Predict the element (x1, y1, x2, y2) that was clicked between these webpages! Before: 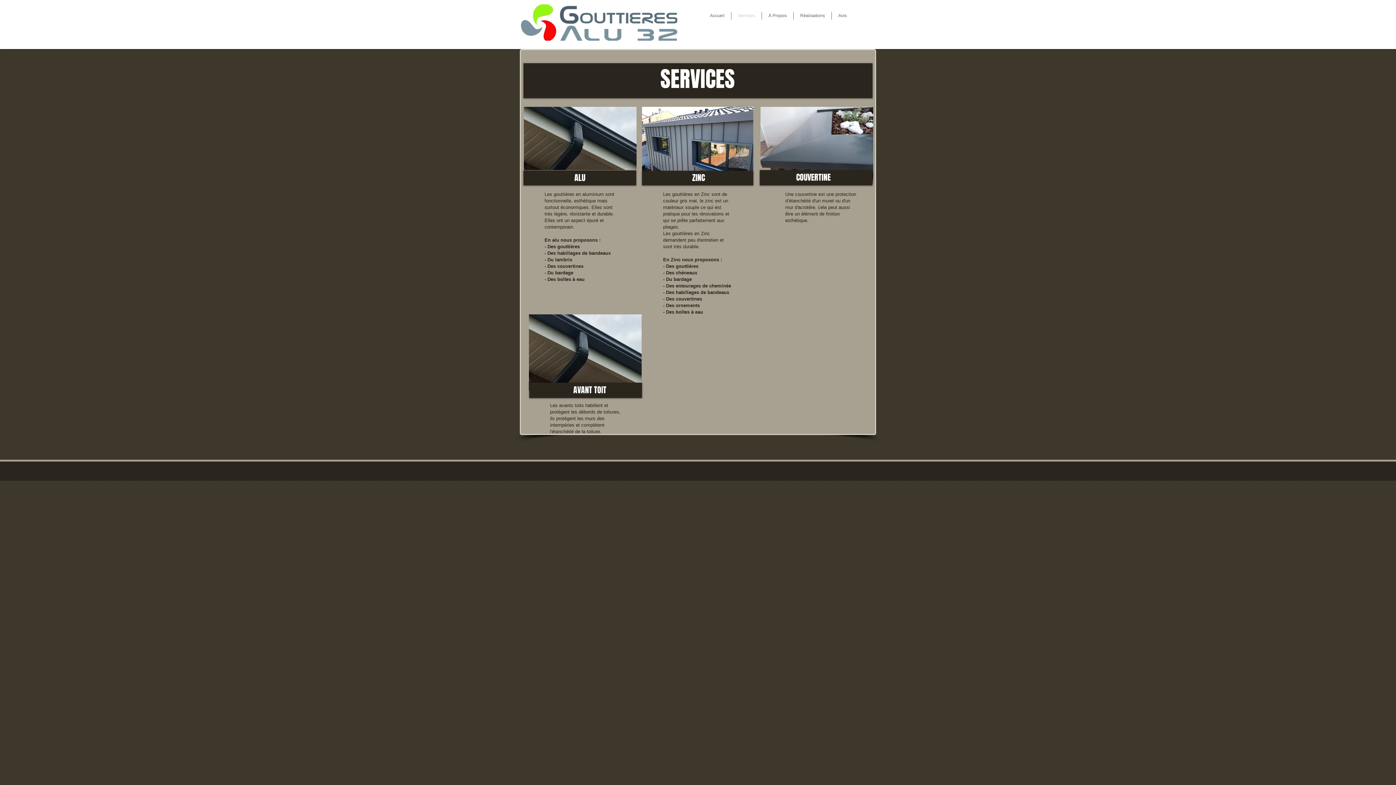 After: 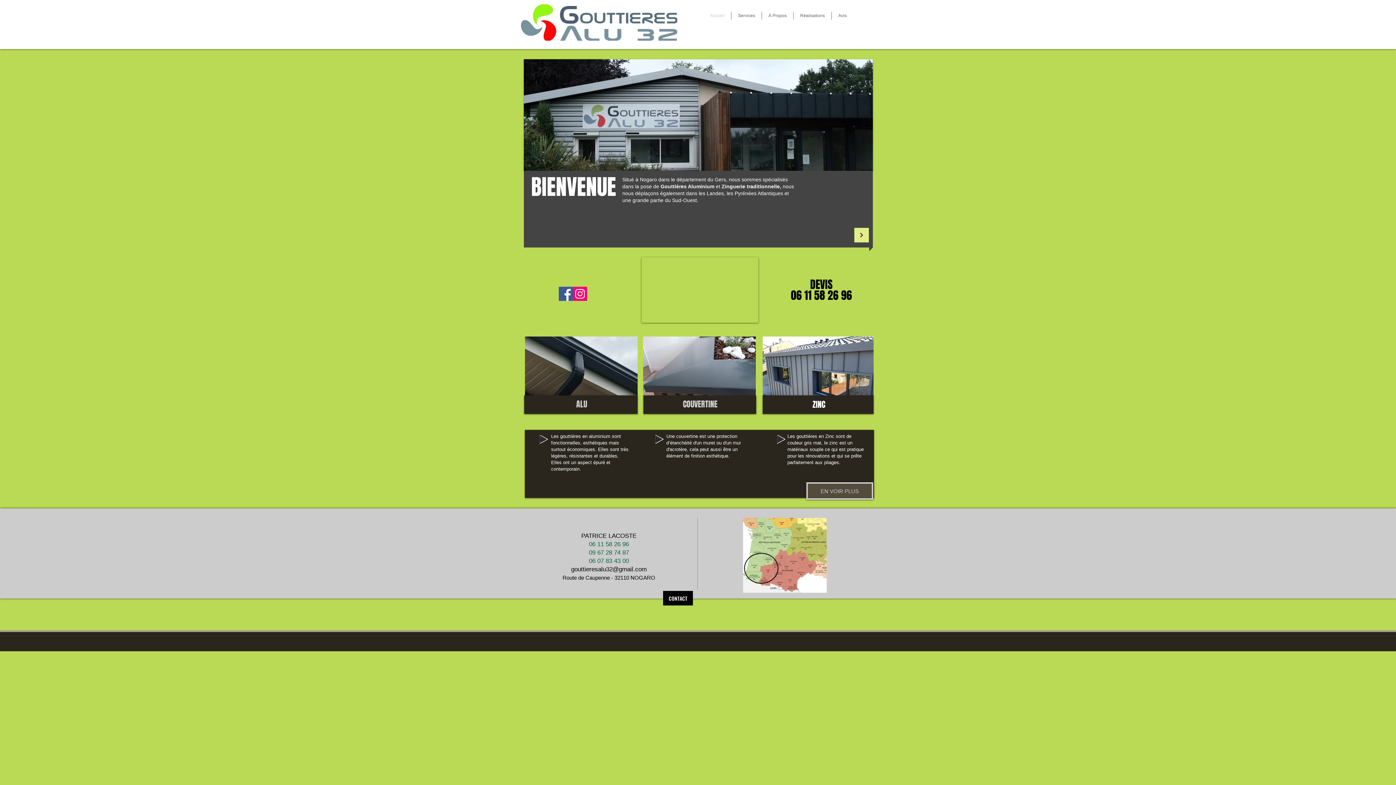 Action: label: Accueil bbox: (703, 12, 731, 19)